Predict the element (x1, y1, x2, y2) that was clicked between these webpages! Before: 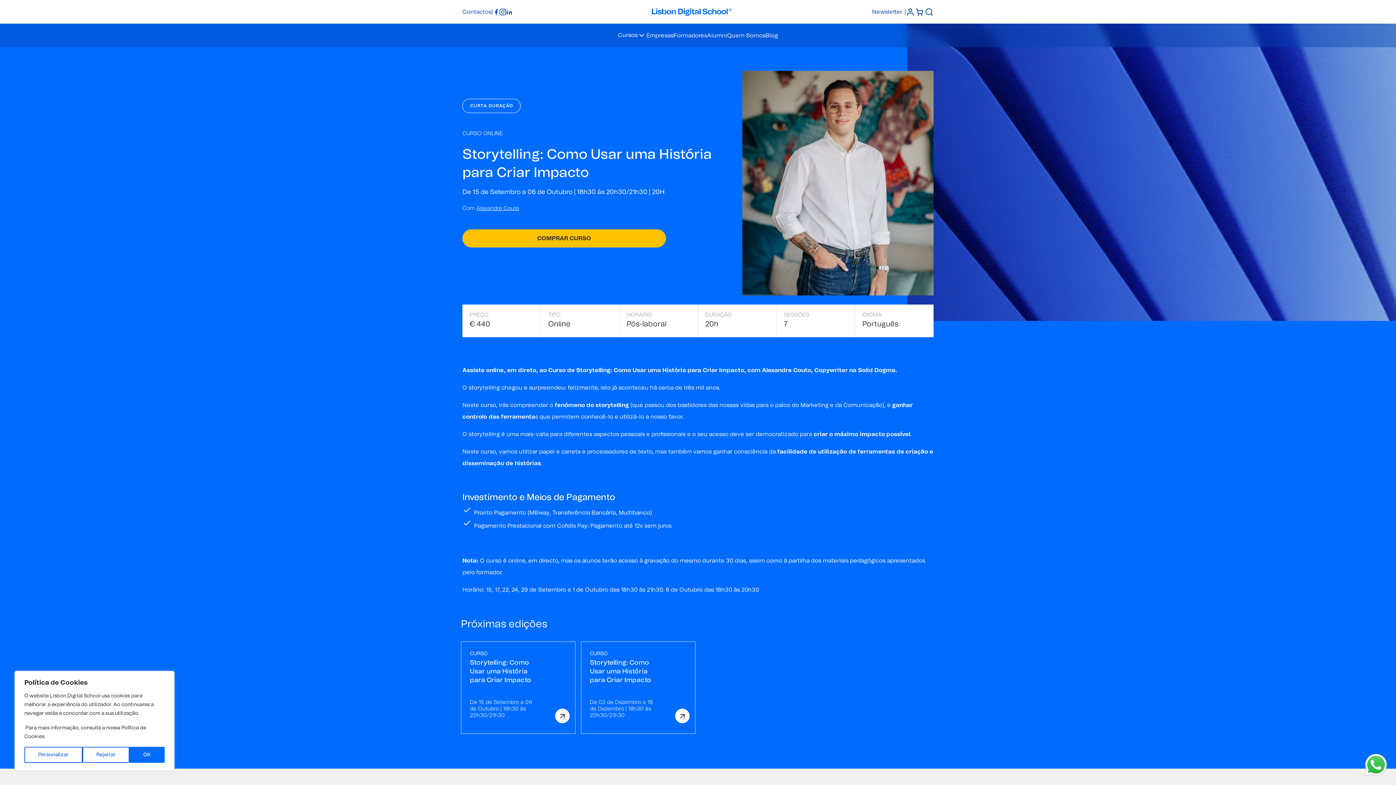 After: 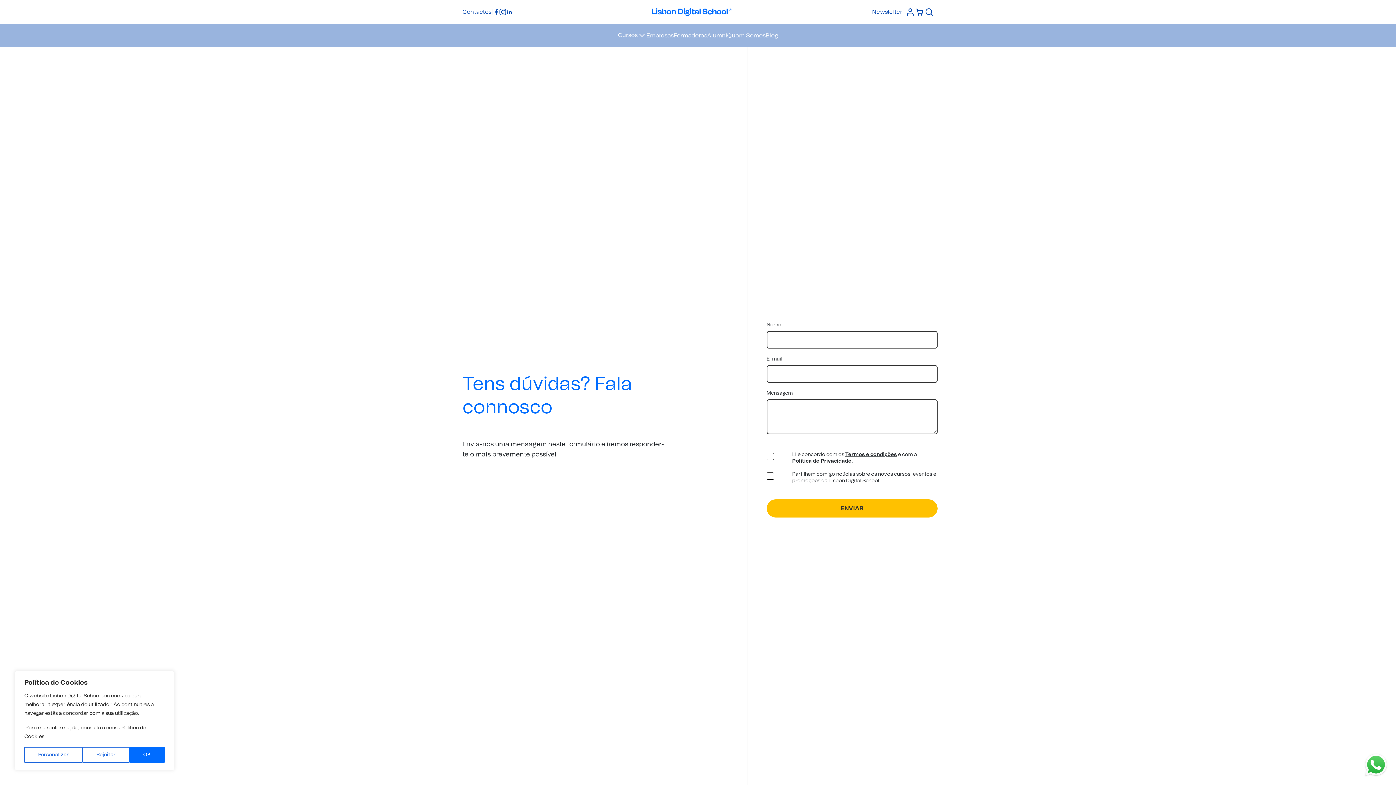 Action: label: Contactos bbox: (462, 7, 491, 16)